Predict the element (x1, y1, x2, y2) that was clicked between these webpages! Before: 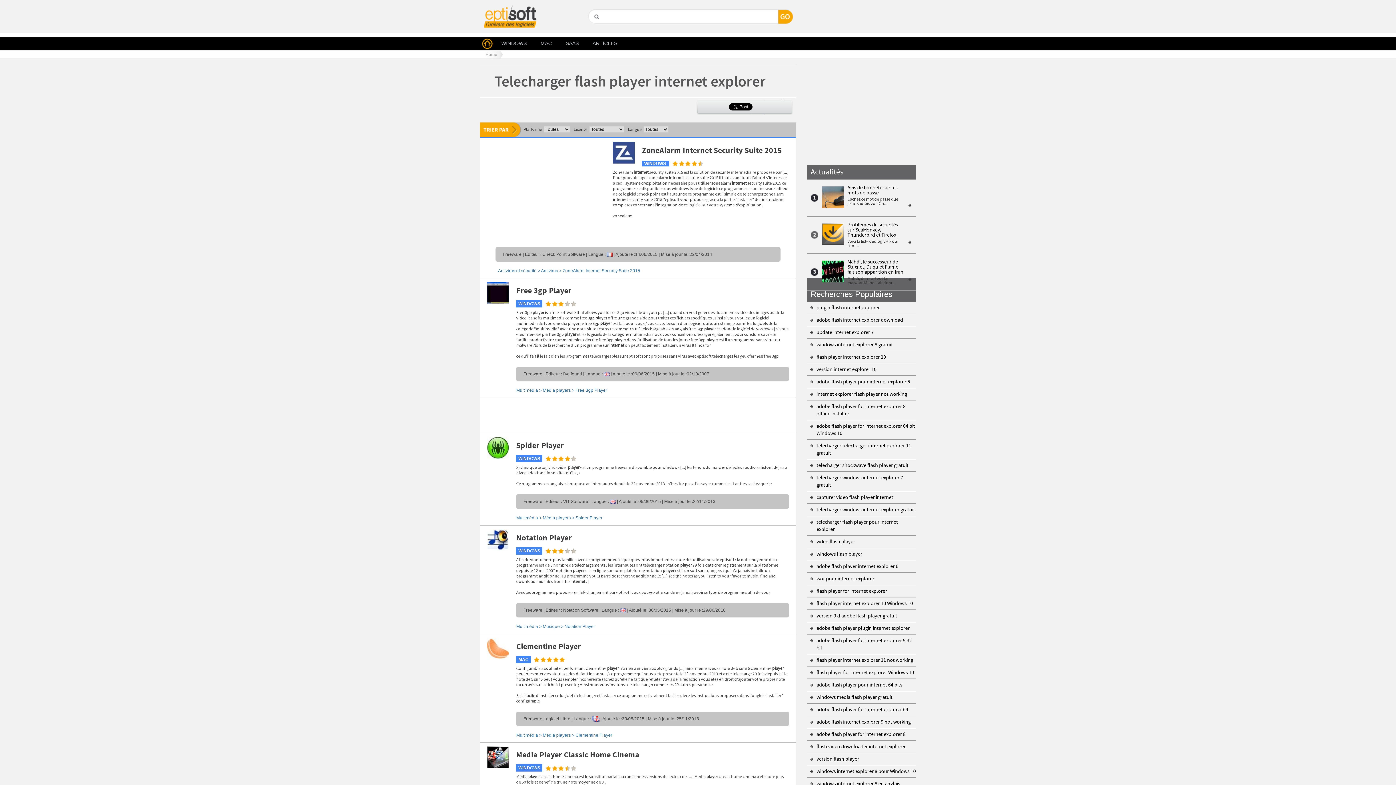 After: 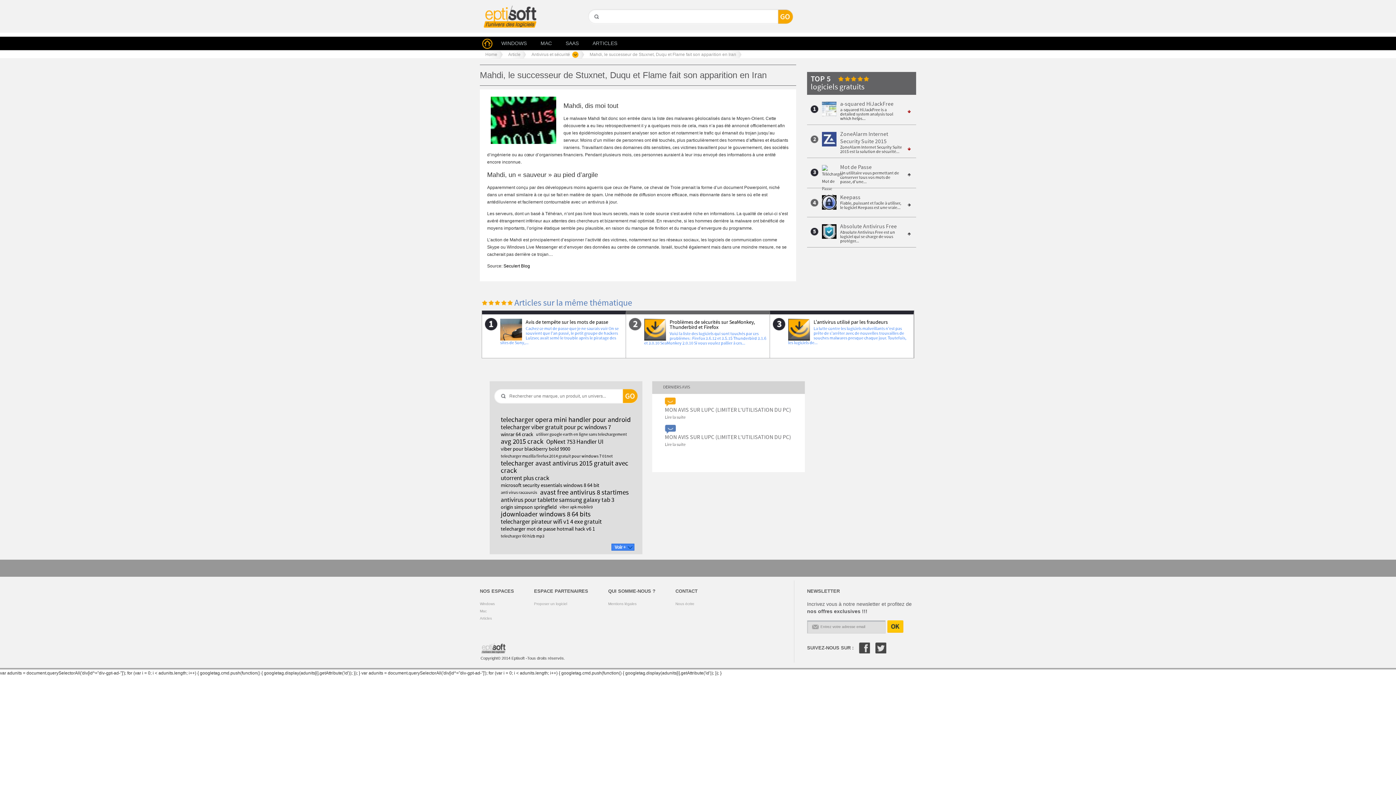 Action: label: Mahdi, le successeur de Stuxnet, Duqu et Flame fait son apparition en Iran bbox: (847, 258, 903, 276)